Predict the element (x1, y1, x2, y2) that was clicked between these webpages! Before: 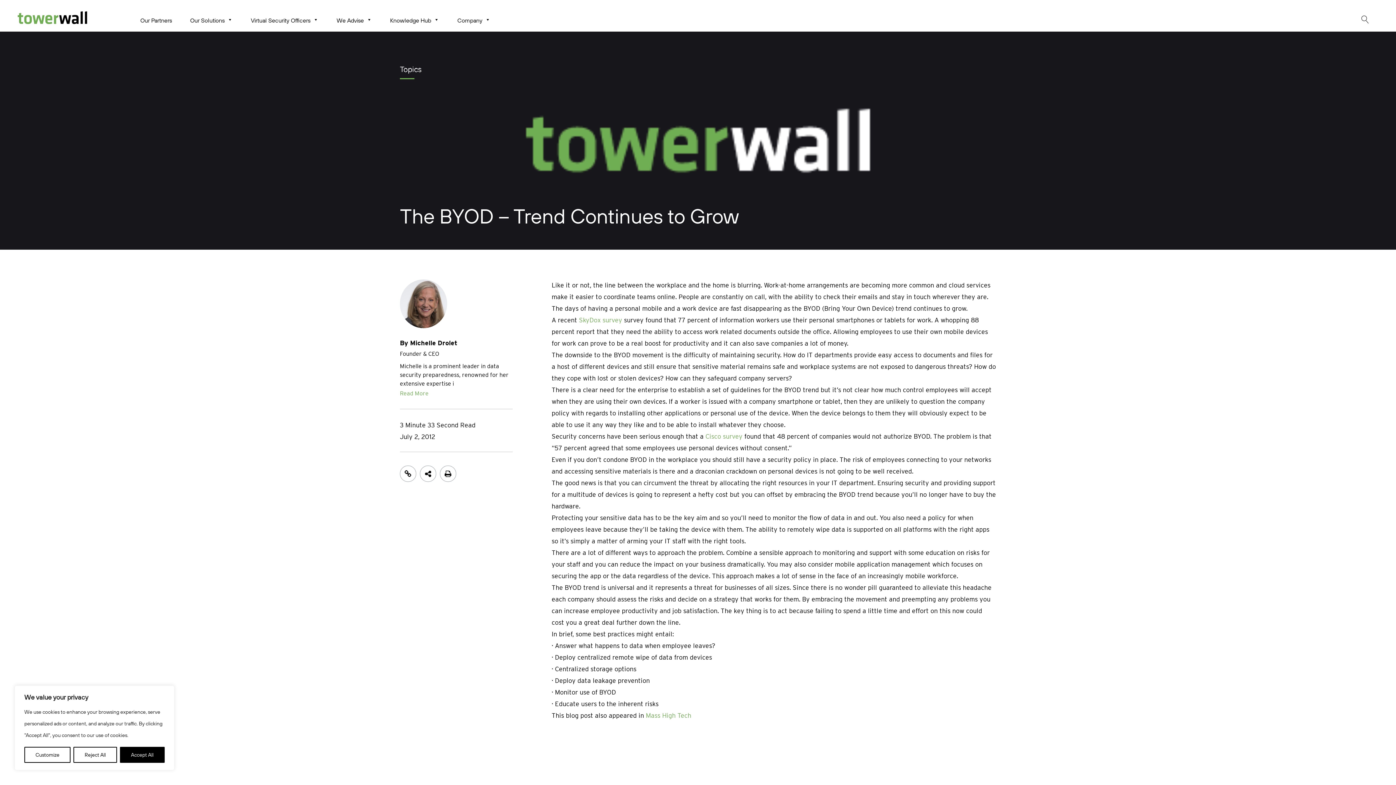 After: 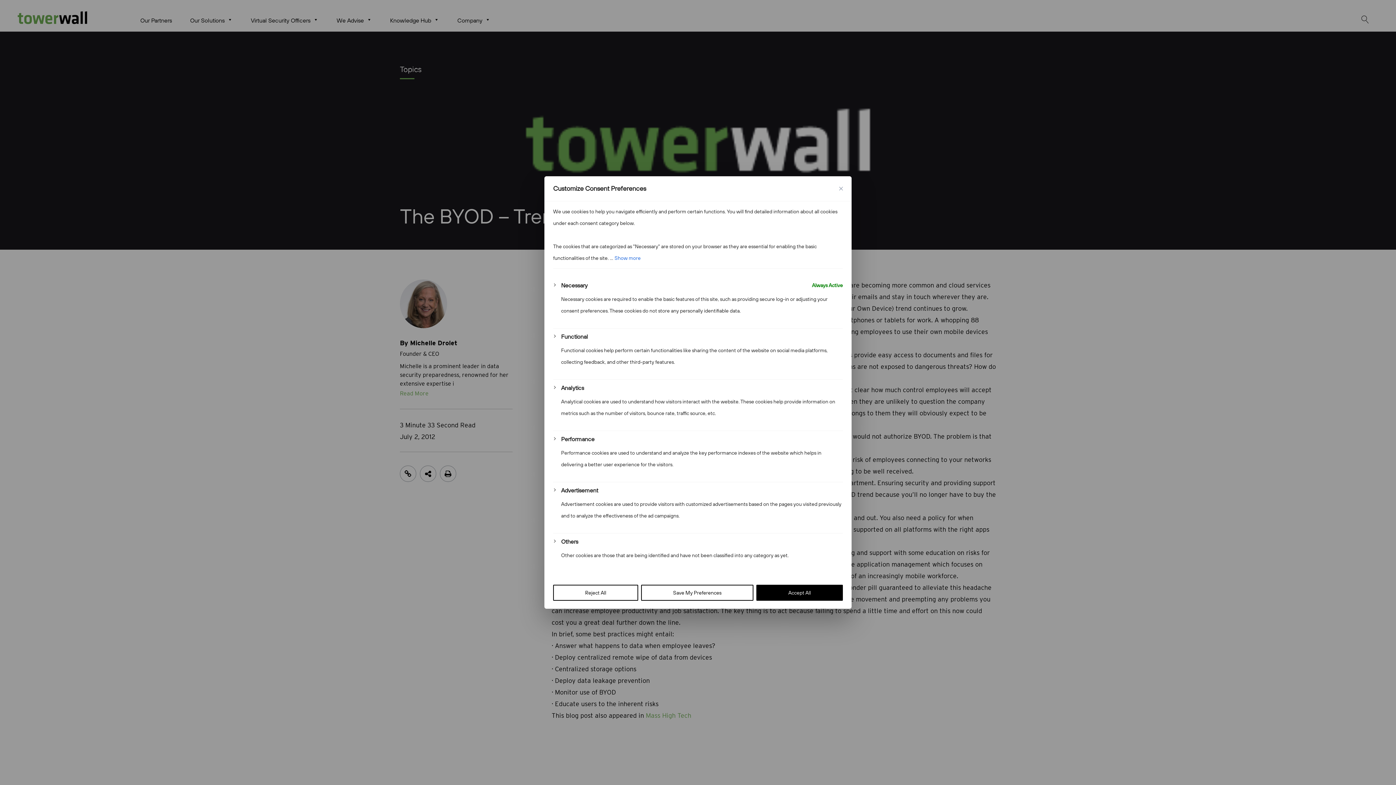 Action: bbox: (24, 747, 70, 763) label: Customize